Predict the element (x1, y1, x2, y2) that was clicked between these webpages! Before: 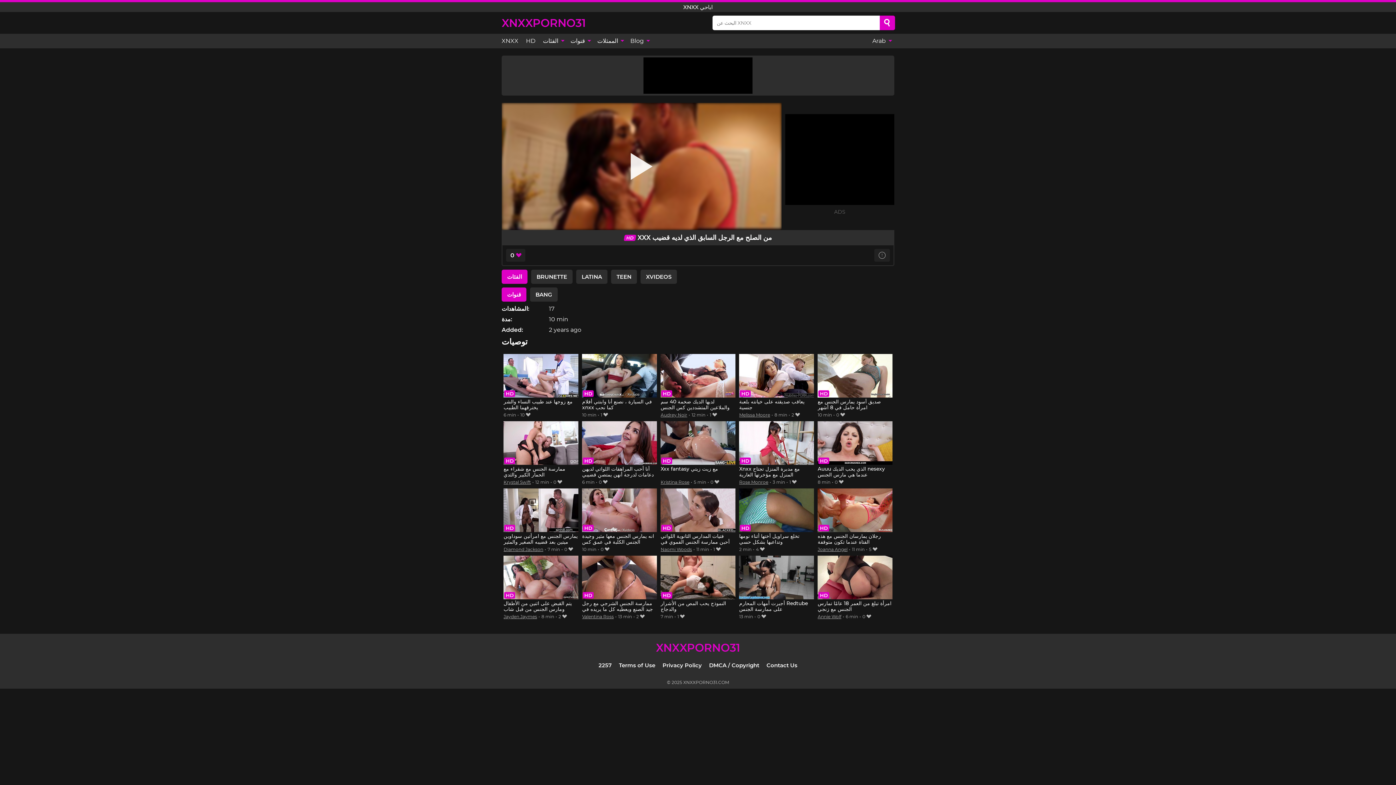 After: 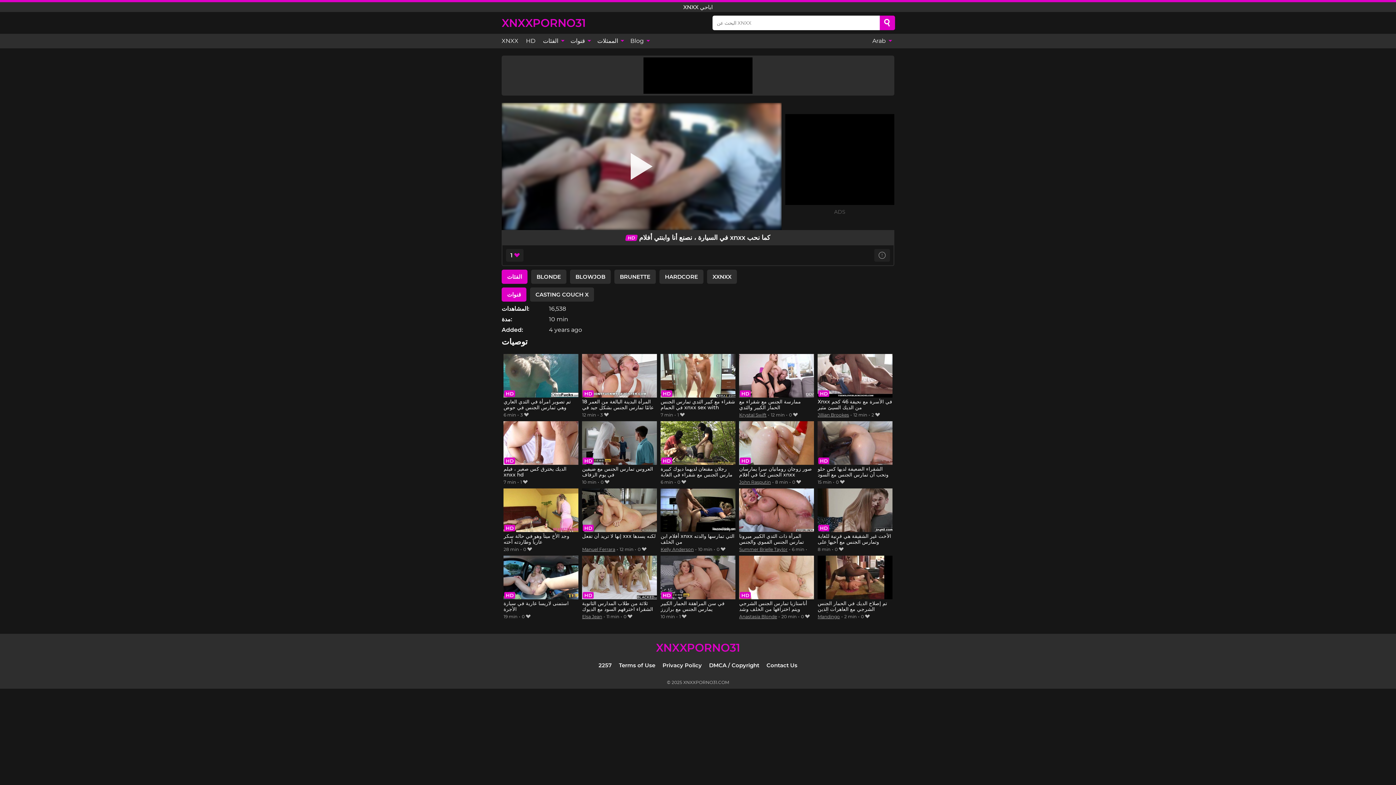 Action: label: في السيارة ، نصنع أنا وابنتي أفلام xnxx كما نحب bbox: (582, 354, 656, 411)